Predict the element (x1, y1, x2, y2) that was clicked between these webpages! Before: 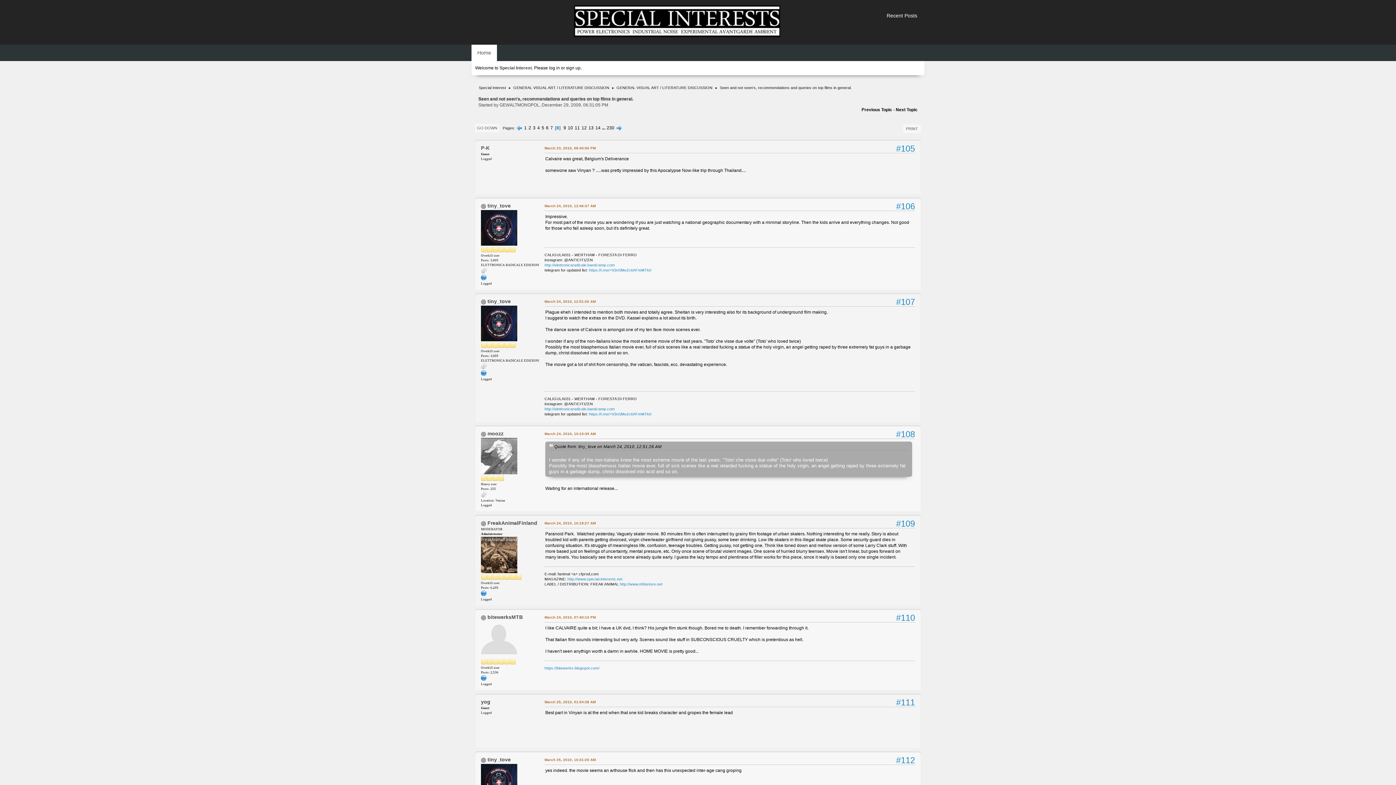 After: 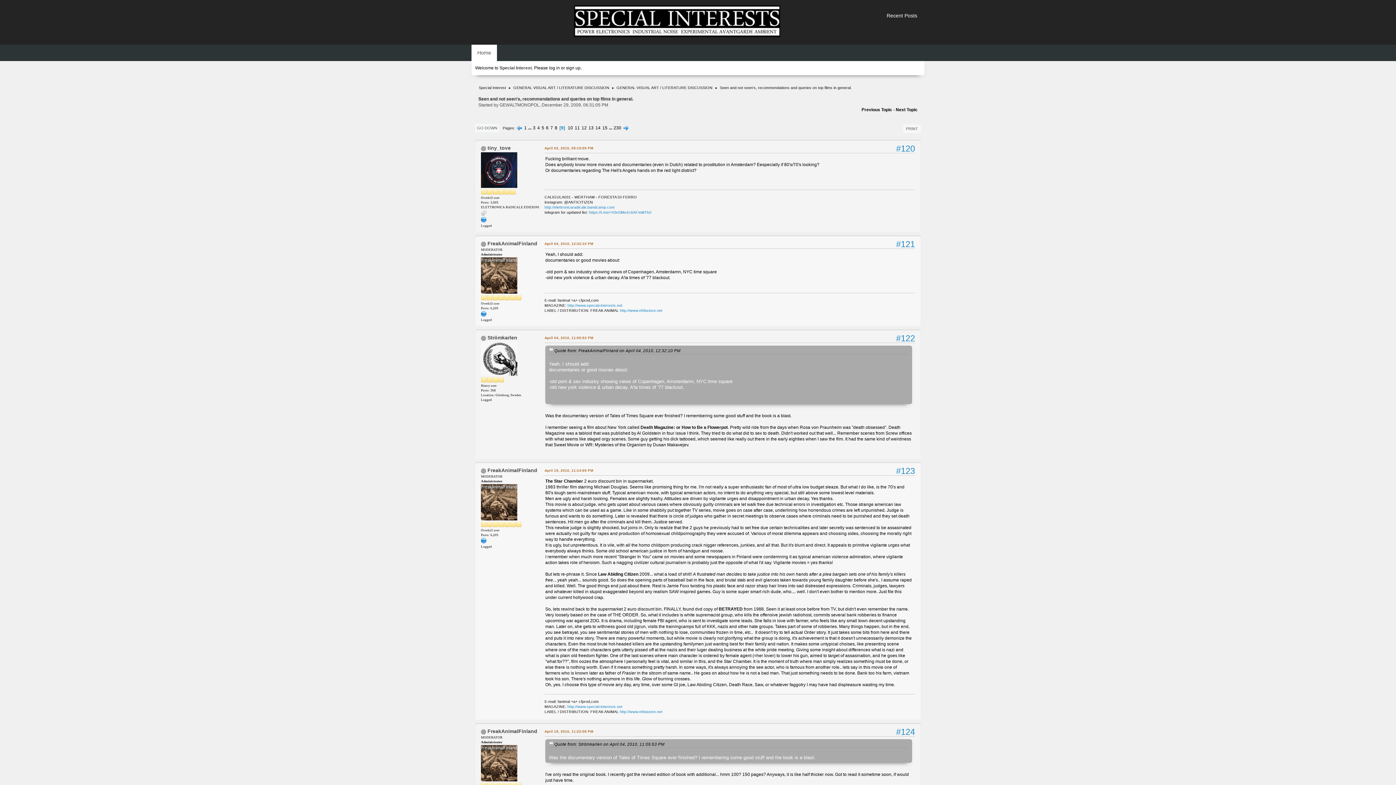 Action: label: 9 bbox: (563, 125, 566, 130)